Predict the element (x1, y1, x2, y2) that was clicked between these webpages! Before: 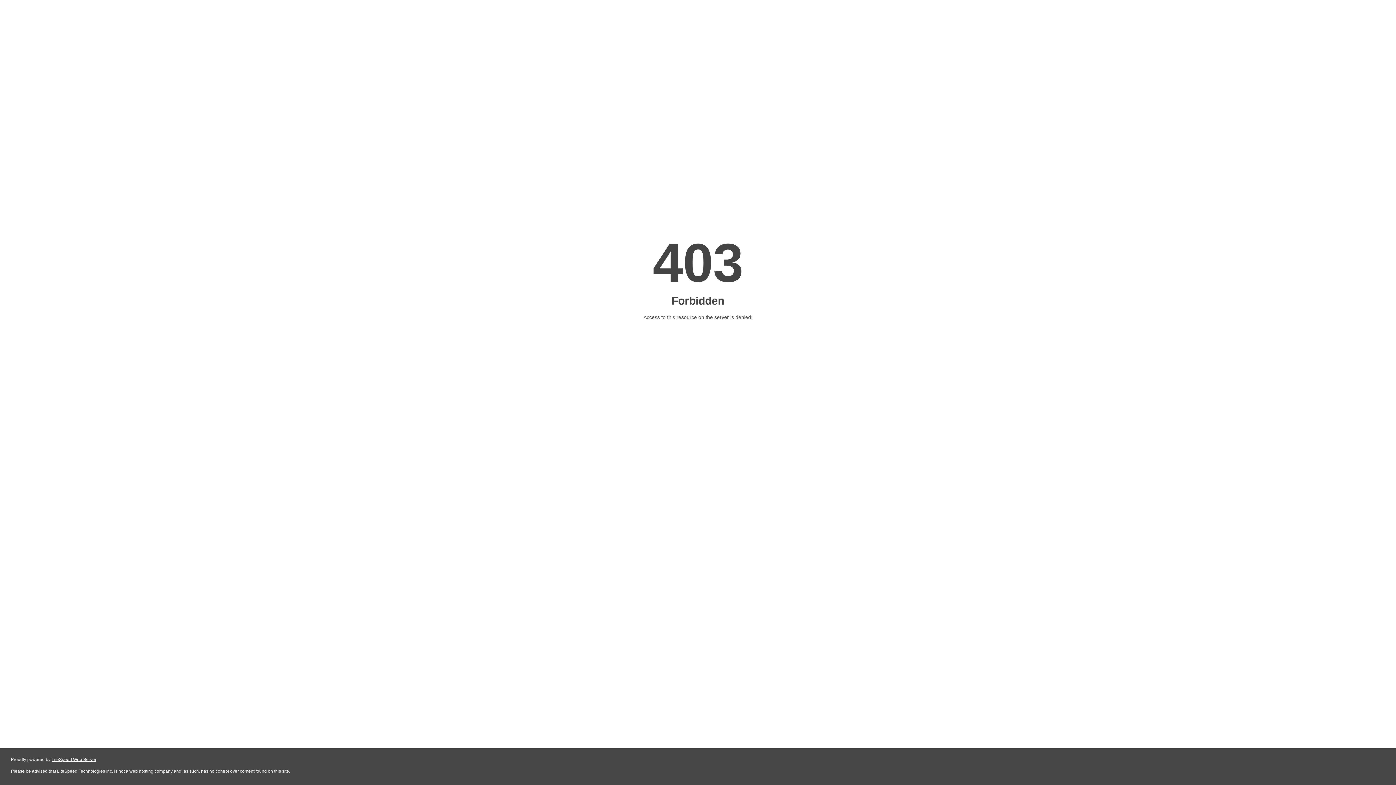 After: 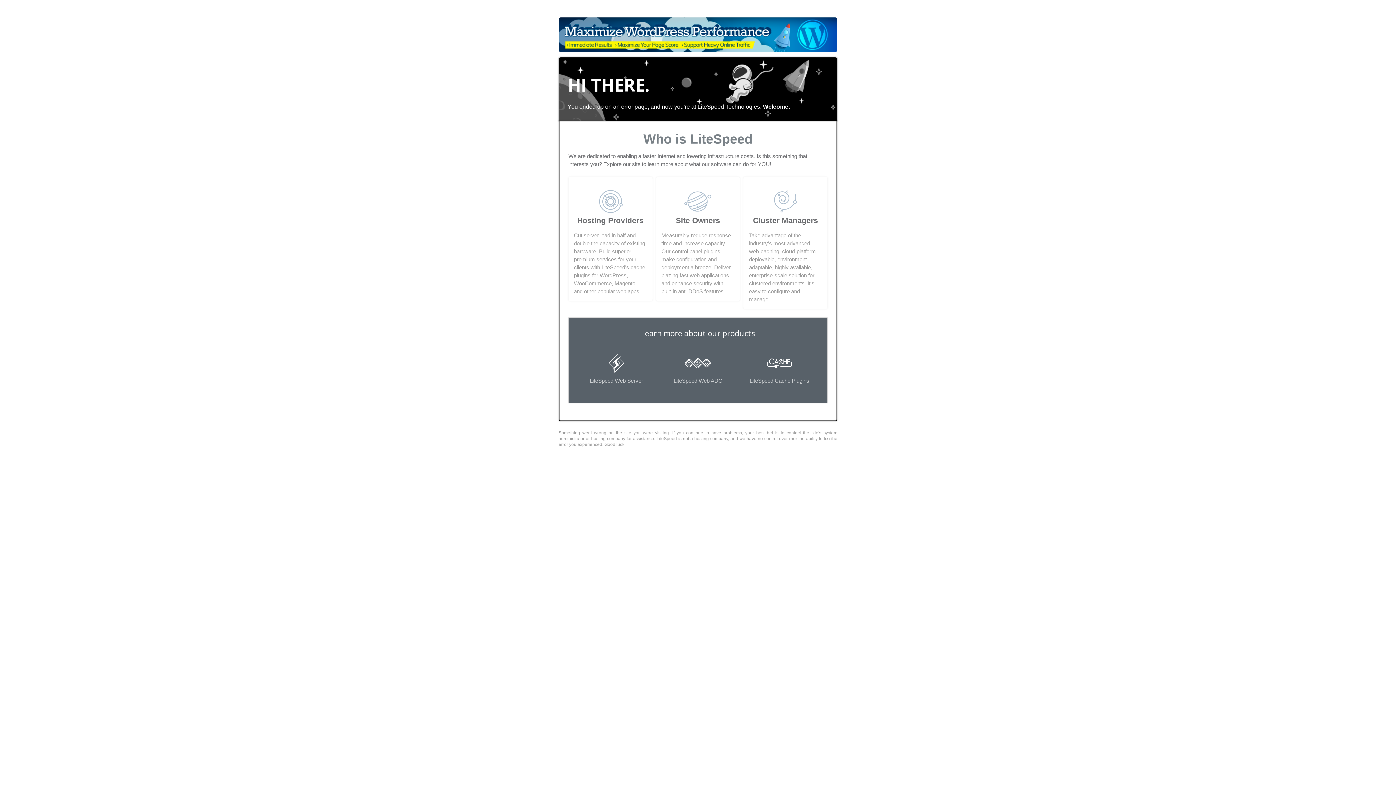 Action: label: LiteSpeed Web Server bbox: (51, 757, 96, 762)